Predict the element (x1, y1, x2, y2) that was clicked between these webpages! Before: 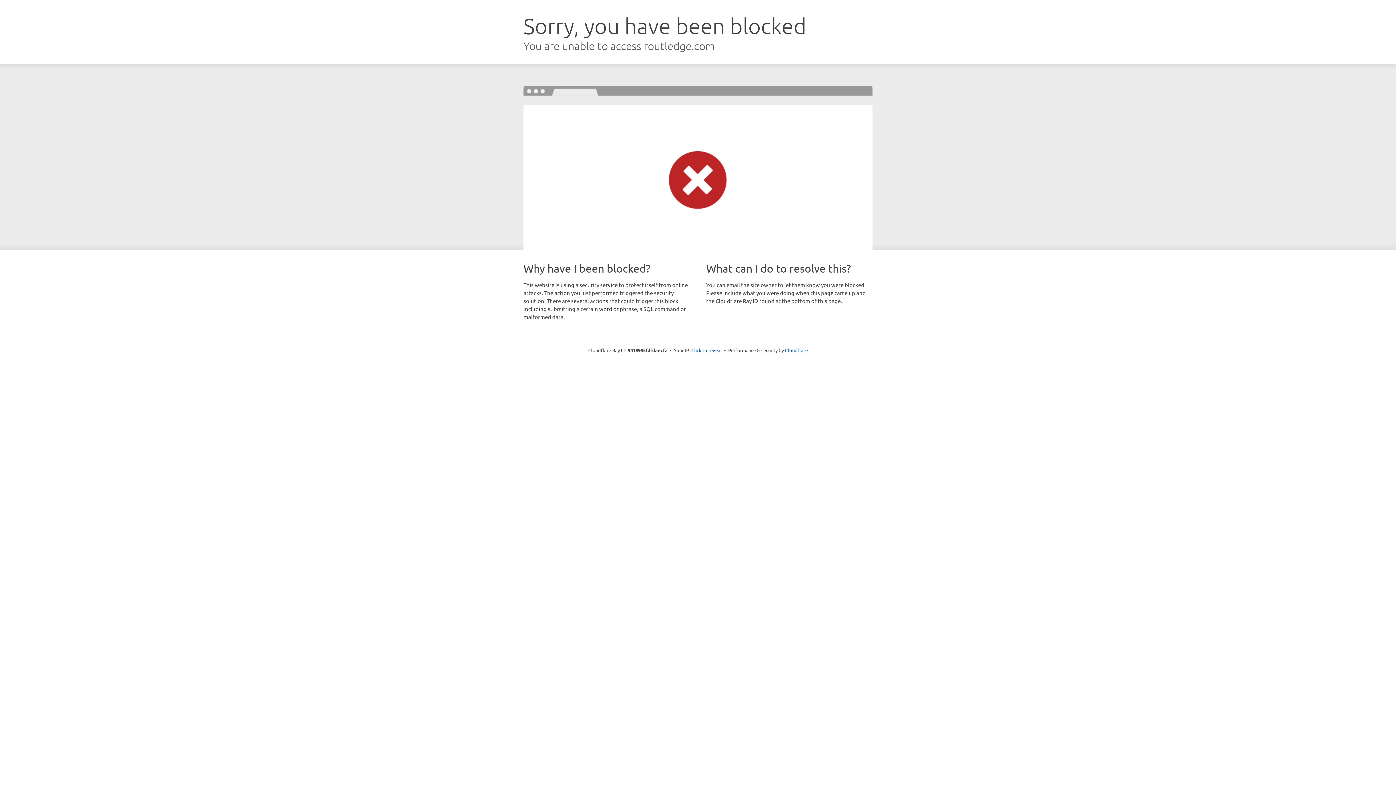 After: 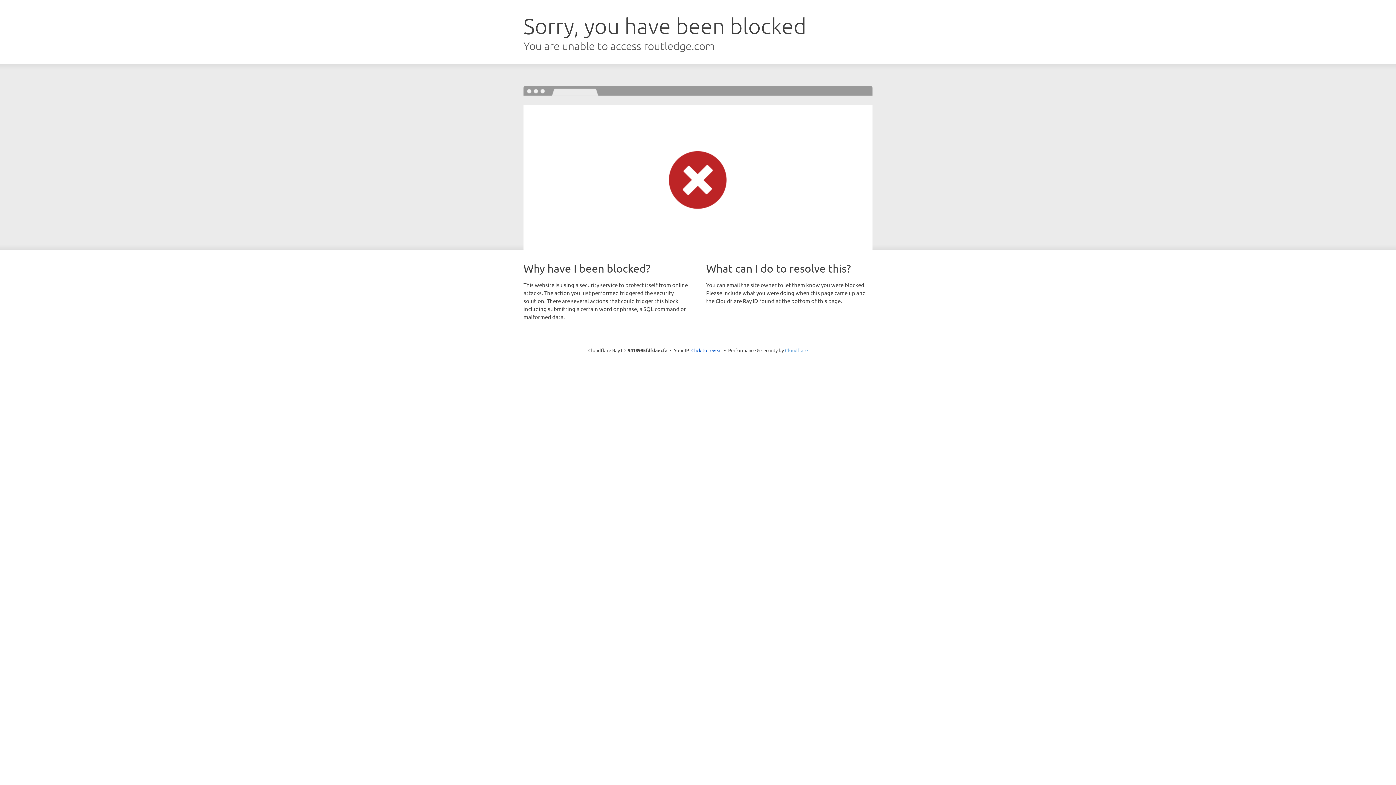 Action: bbox: (785, 347, 808, 353) label: Cloudflare